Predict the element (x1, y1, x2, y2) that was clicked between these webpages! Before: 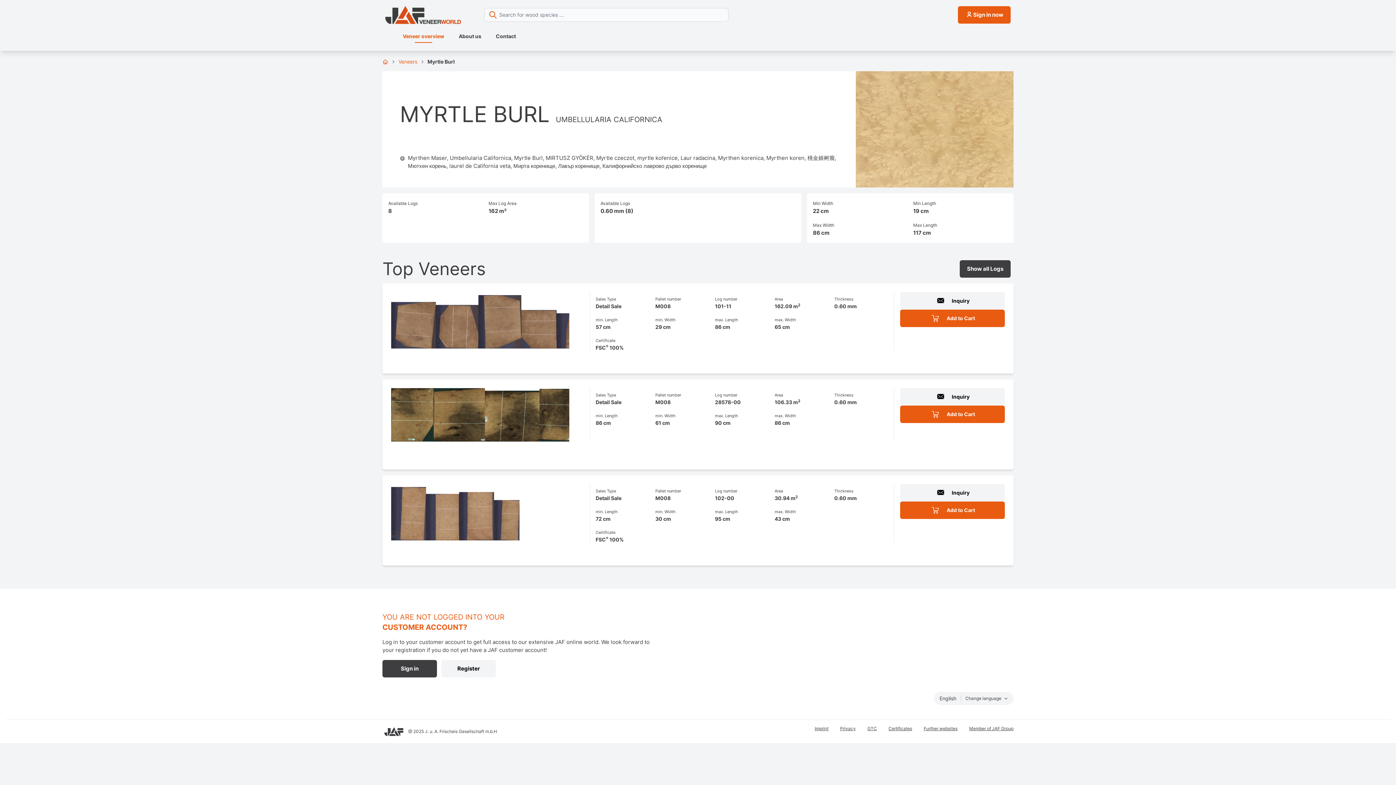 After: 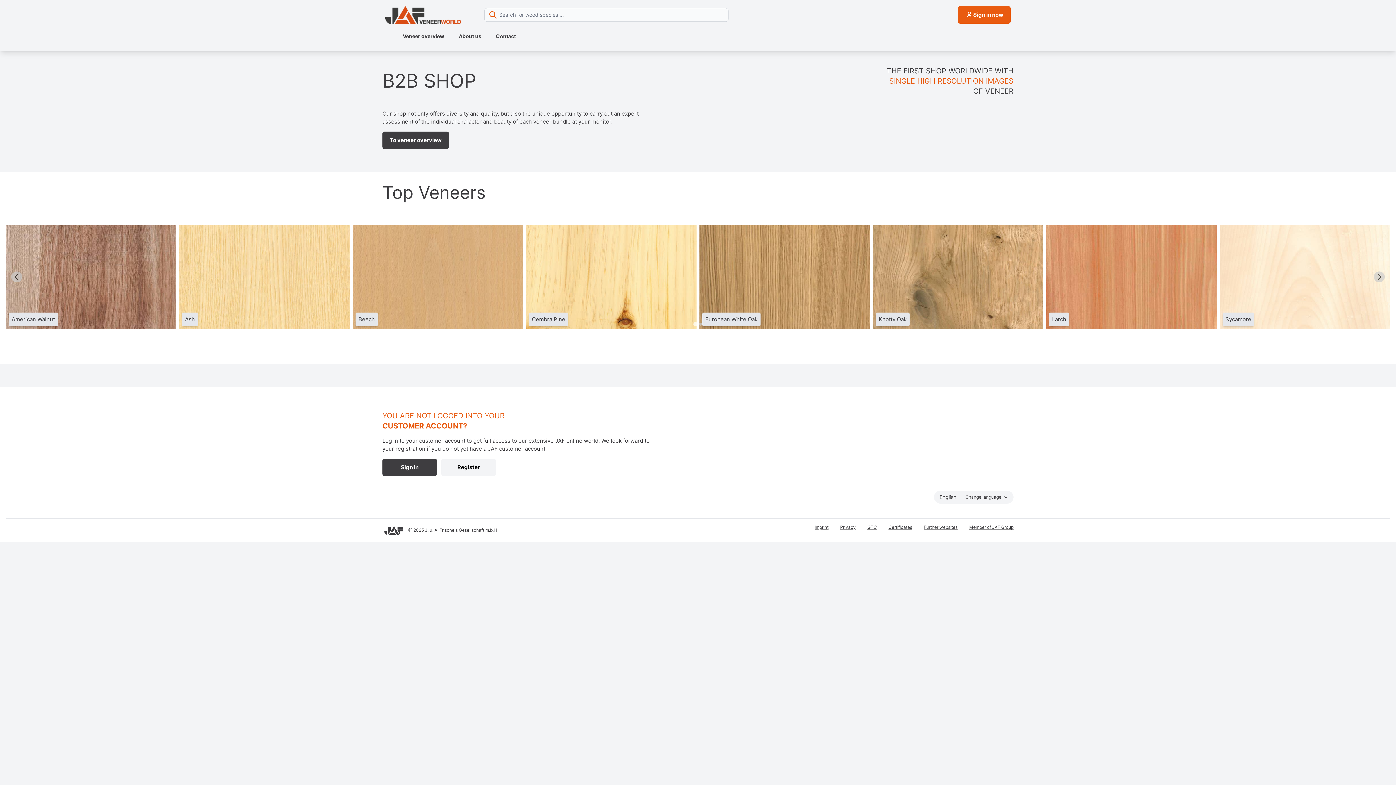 Action: bbox: (382, 58, 388, 64)